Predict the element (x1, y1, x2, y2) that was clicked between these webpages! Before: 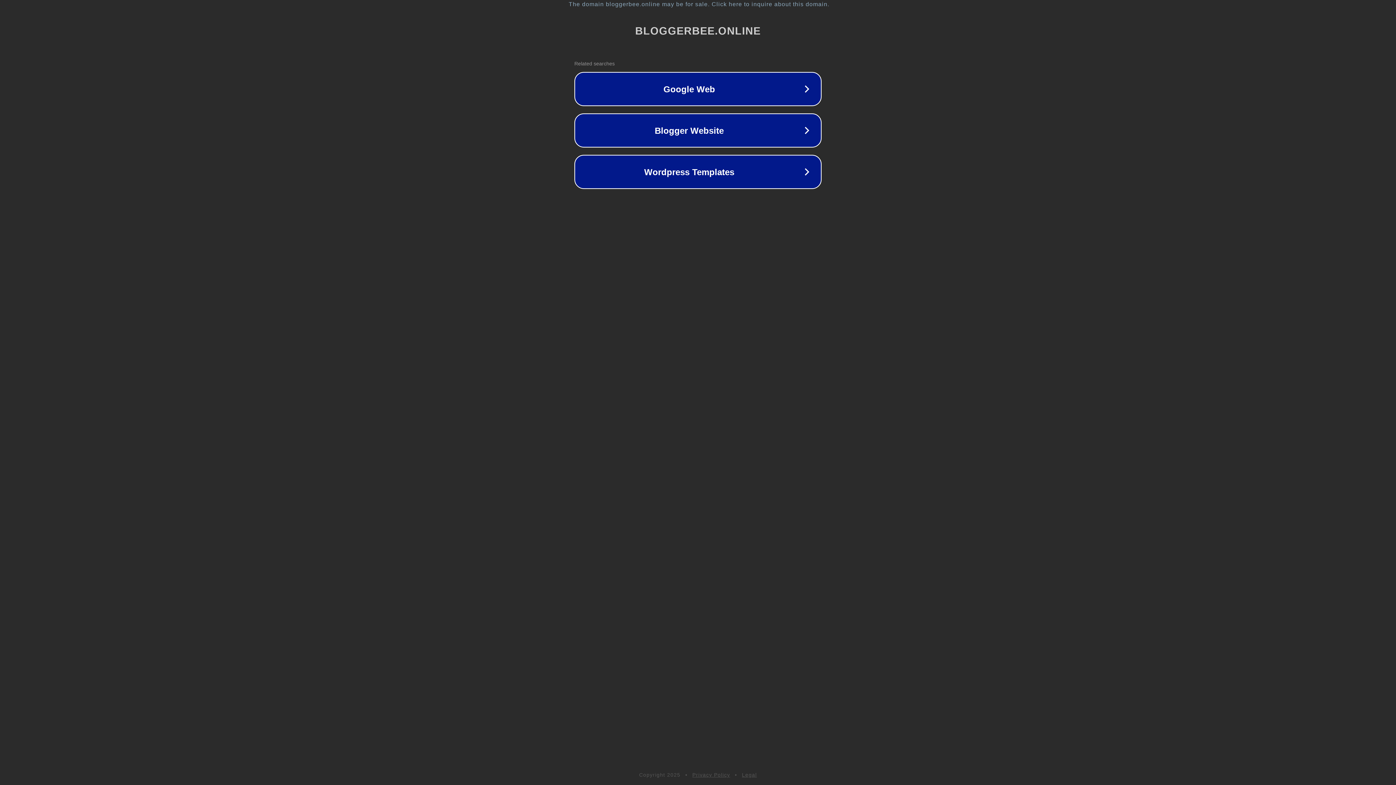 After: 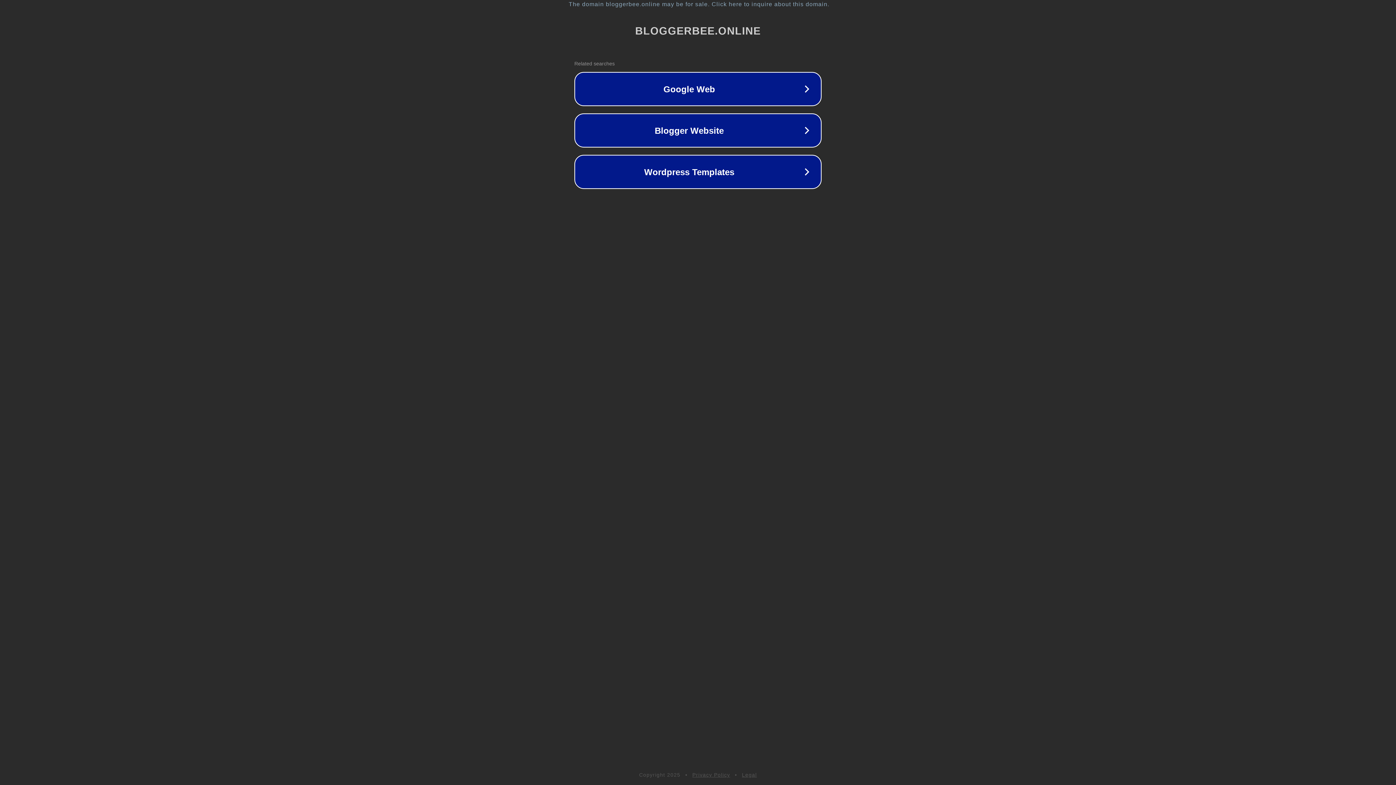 Action: label: Legal bbox: (742, 772, 757, 778)